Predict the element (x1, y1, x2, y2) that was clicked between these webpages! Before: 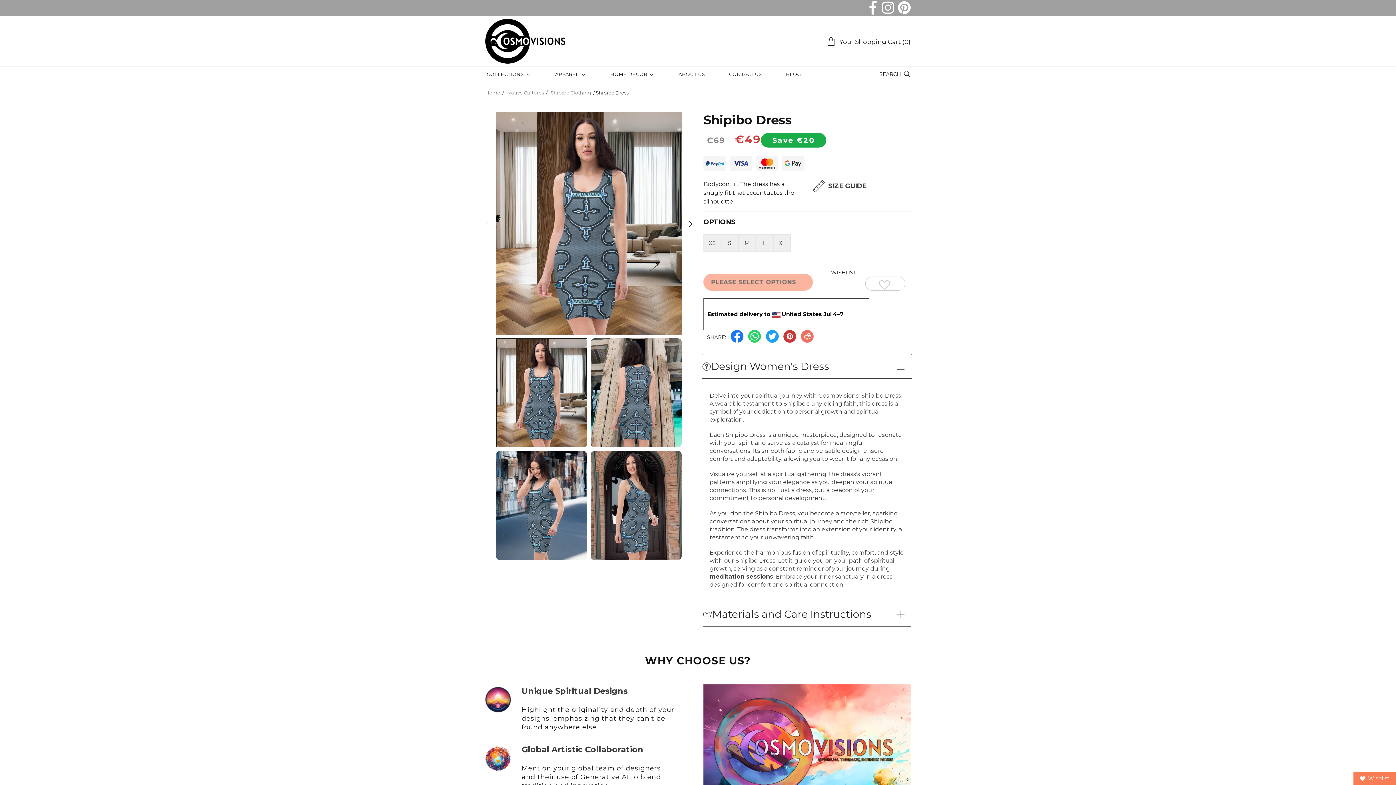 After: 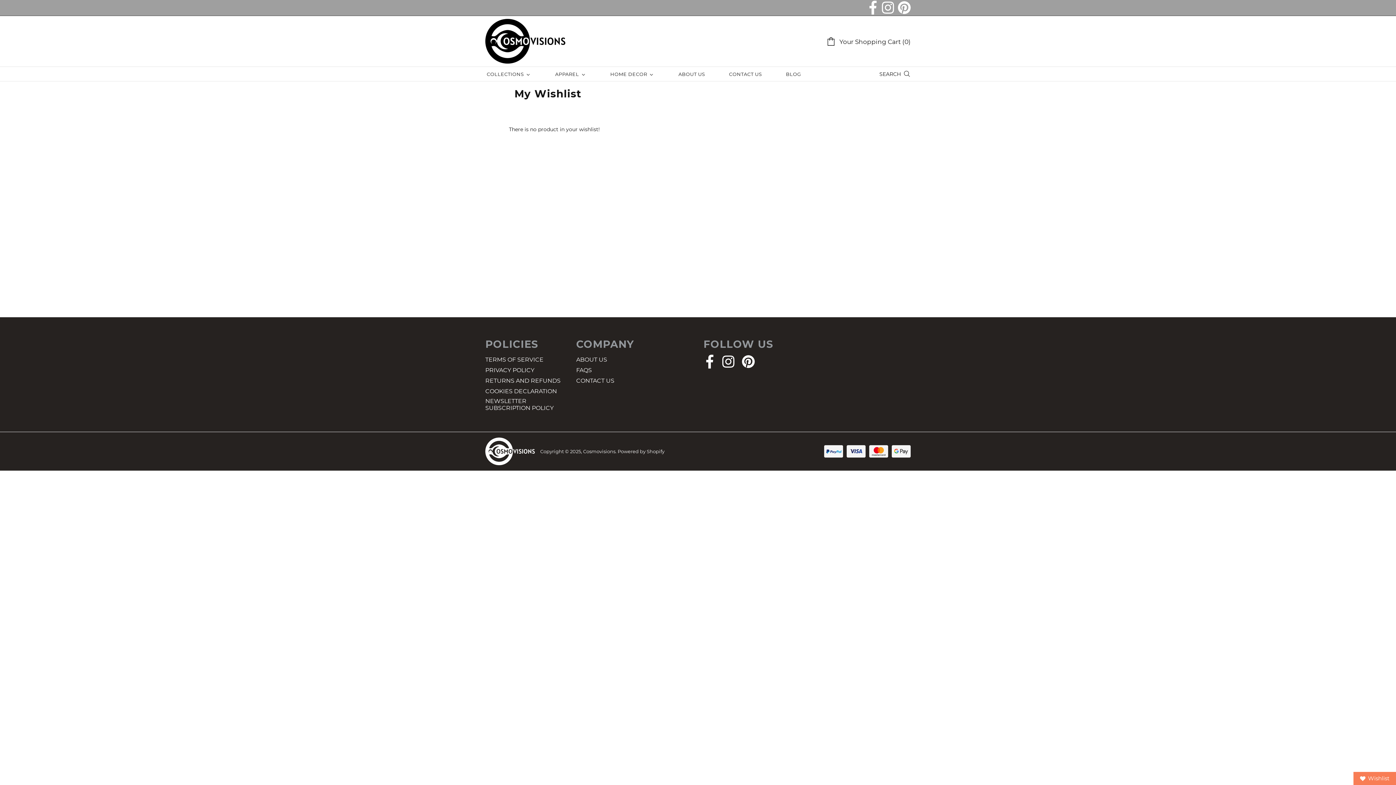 Action: label: Wishlist bbox: (1353, 772, 1396, 785)